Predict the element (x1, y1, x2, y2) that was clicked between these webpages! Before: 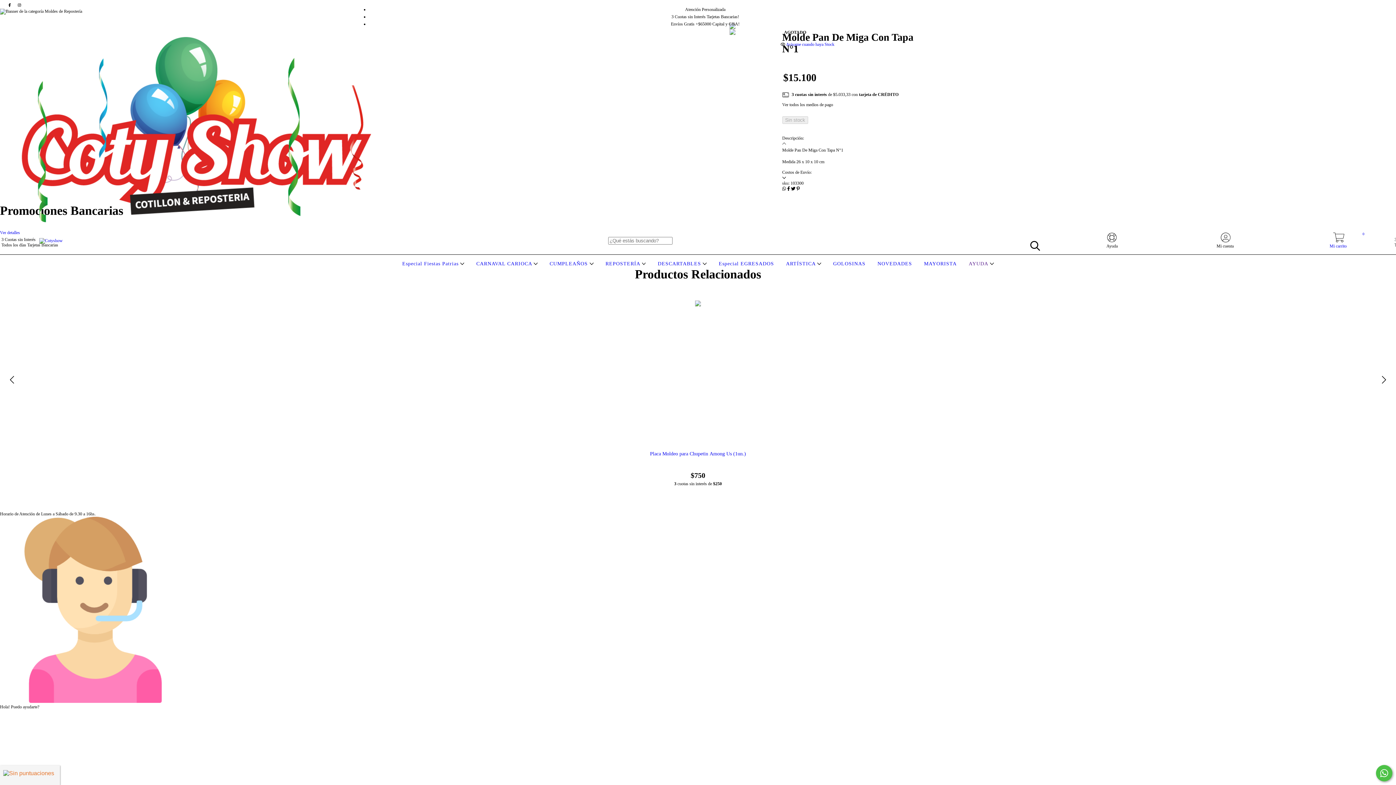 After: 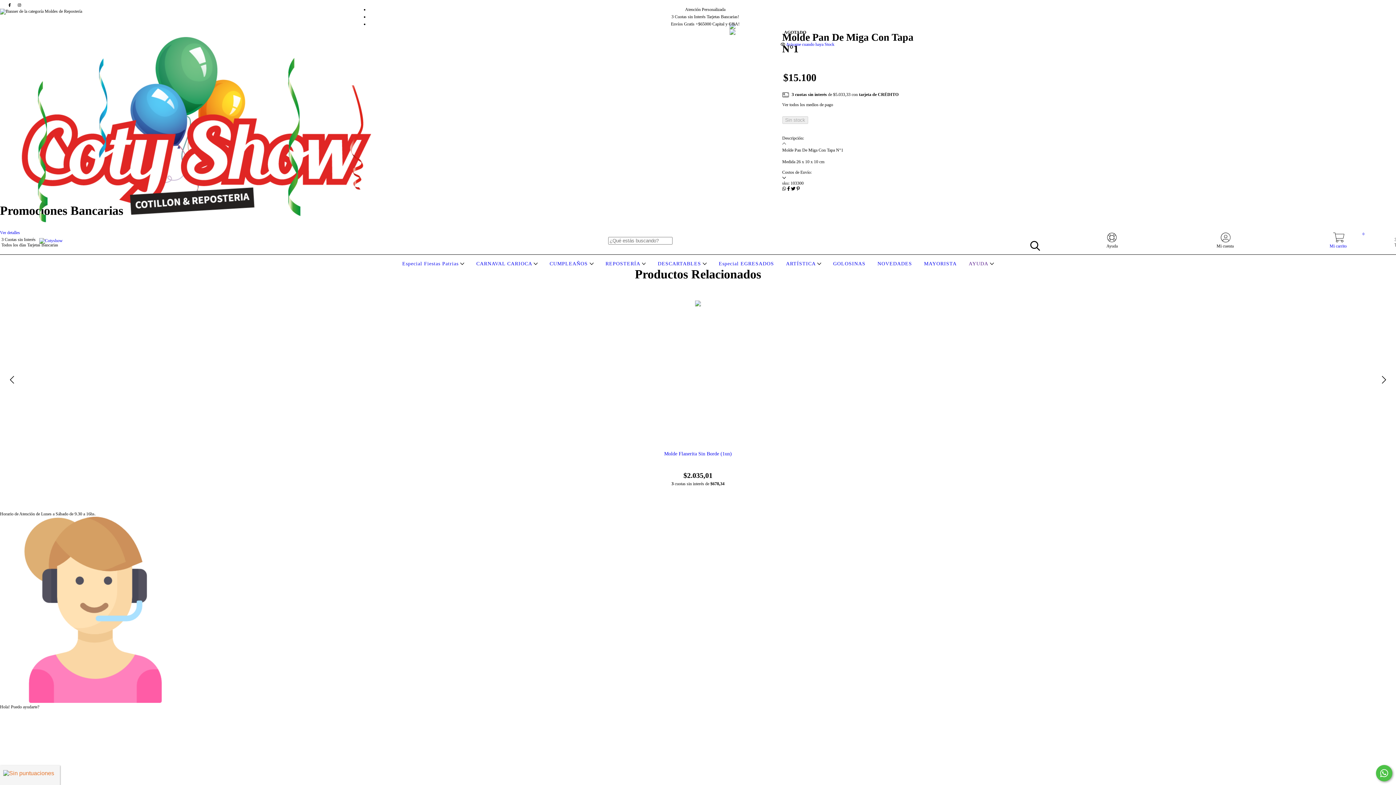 Action: bbox: (967, 261, 995, 266) label: AYUDA 